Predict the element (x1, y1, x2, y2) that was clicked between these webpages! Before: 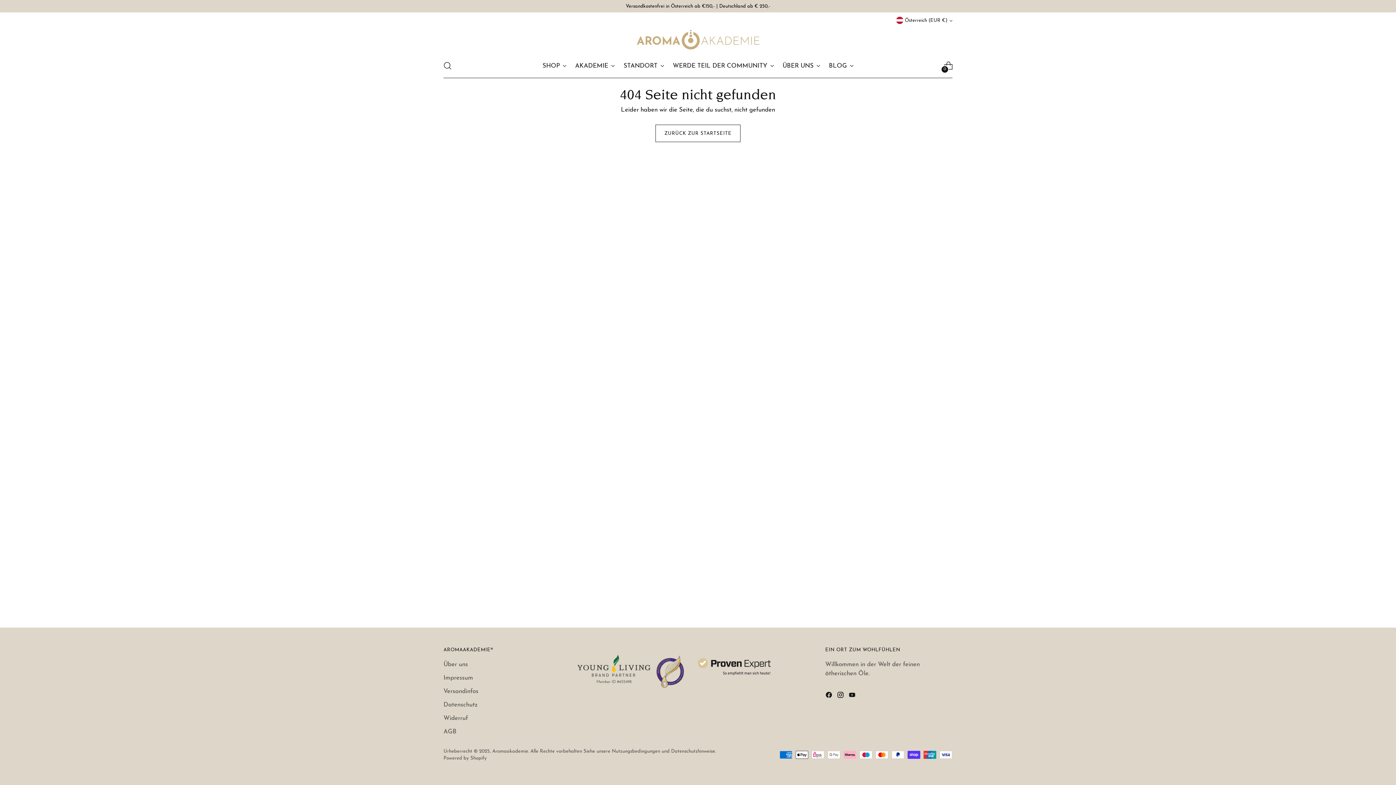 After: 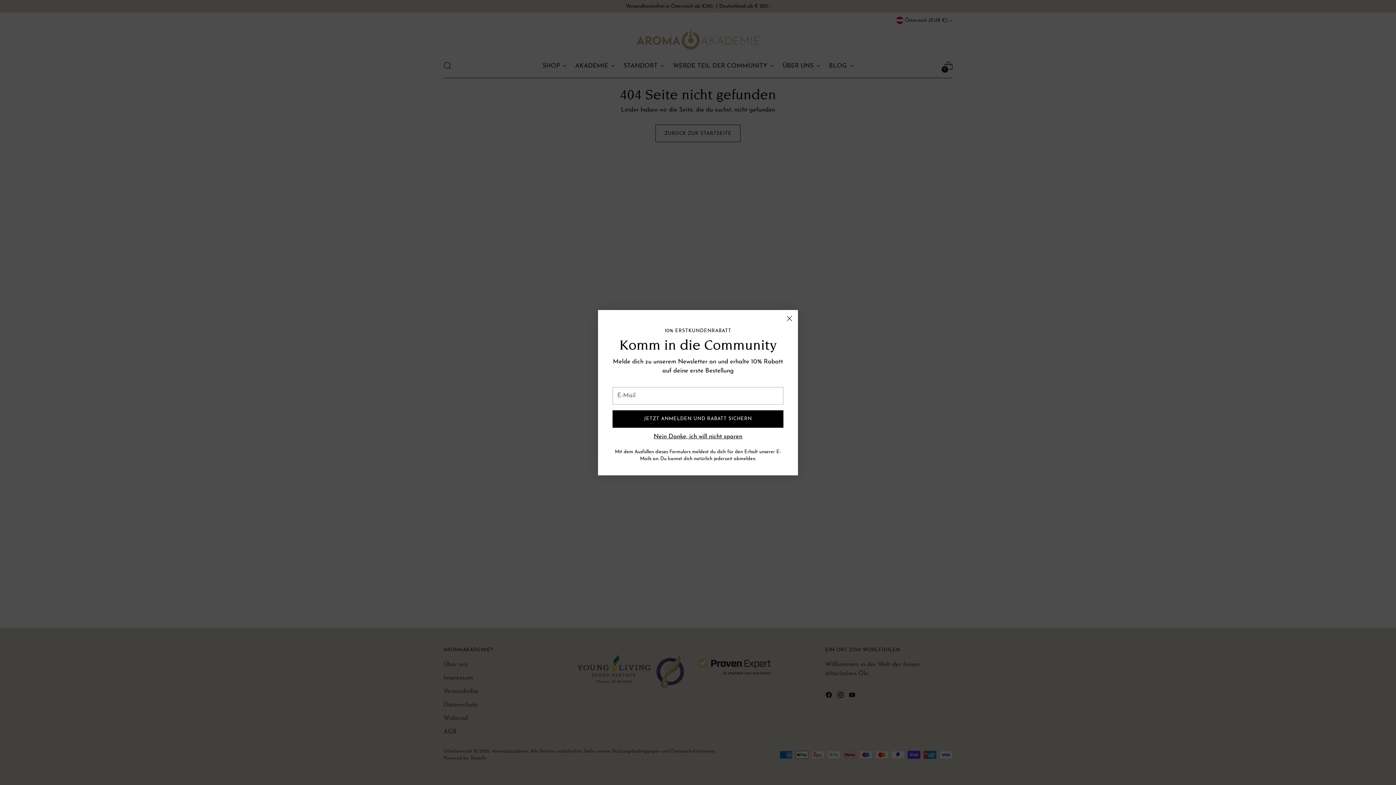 Action: label: AKADEMIE bbox: (575, 57, 615, 73)